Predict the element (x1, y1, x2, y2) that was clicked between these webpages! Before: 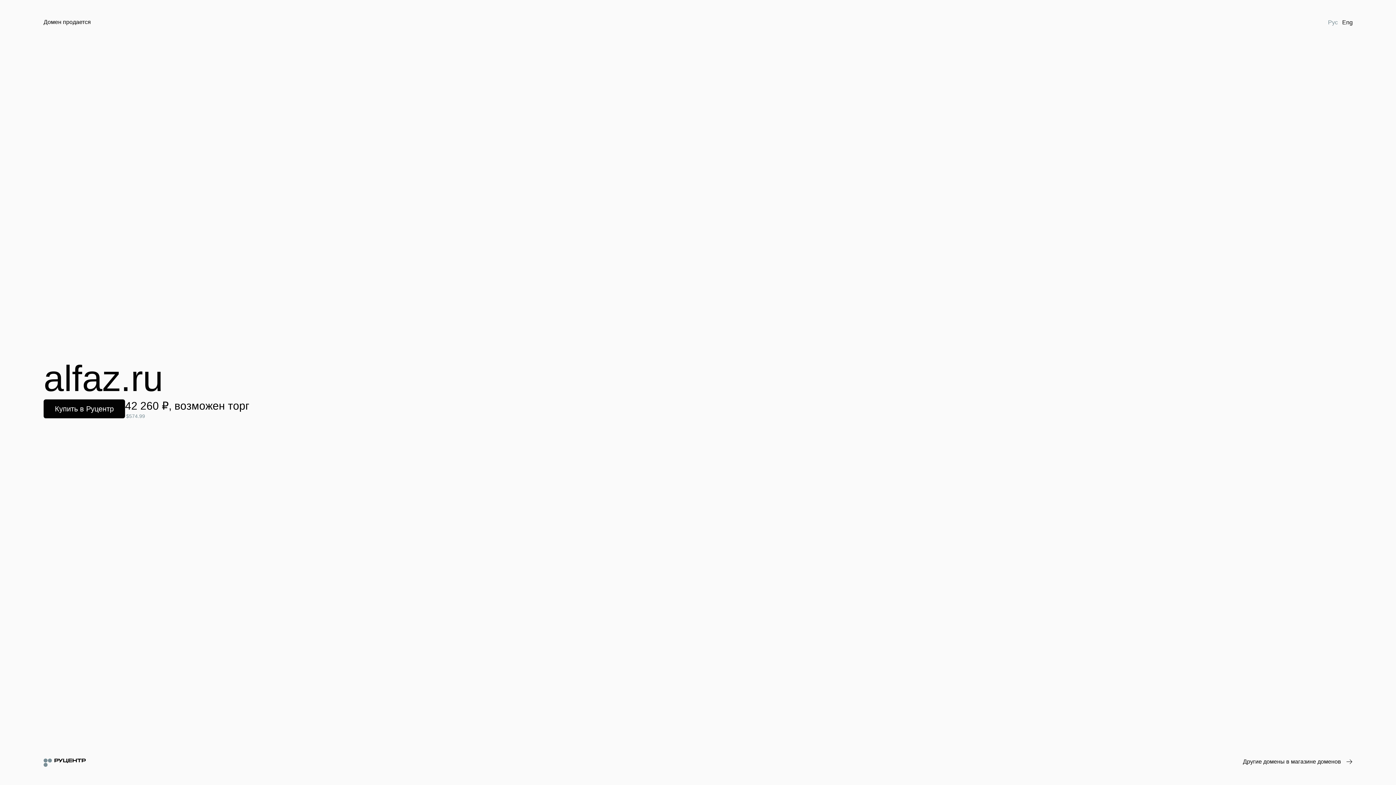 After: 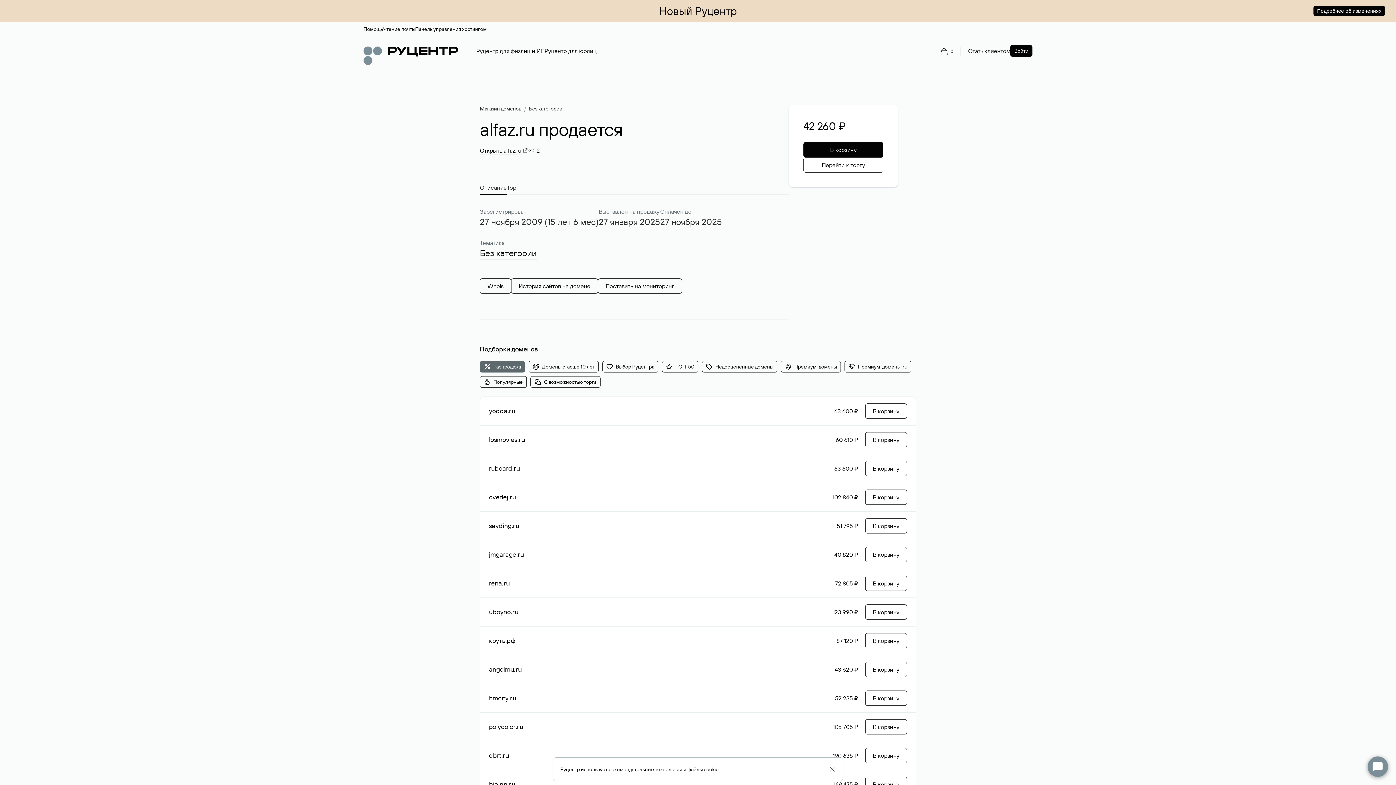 Action: bbox: (43, 399, 125, 418) label: Купить в Руцентр